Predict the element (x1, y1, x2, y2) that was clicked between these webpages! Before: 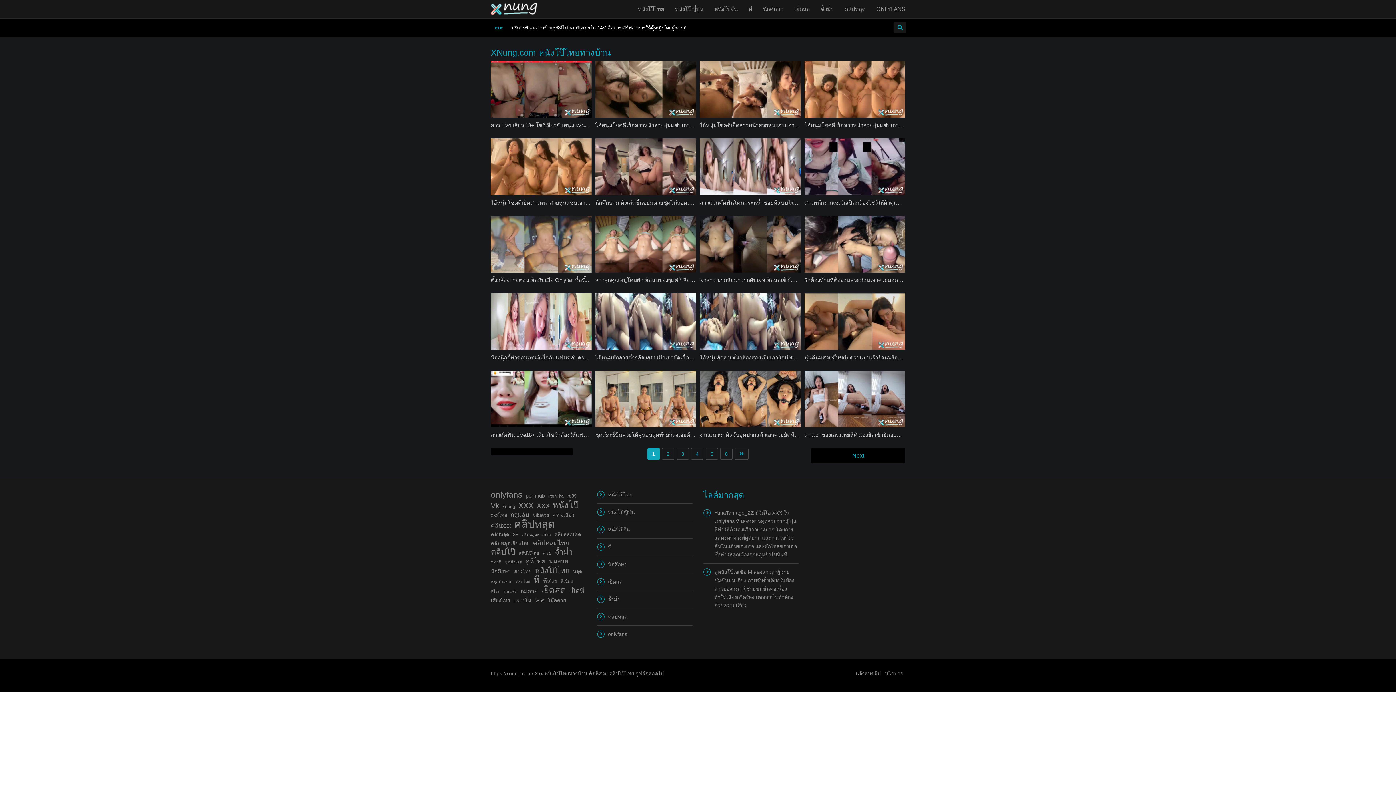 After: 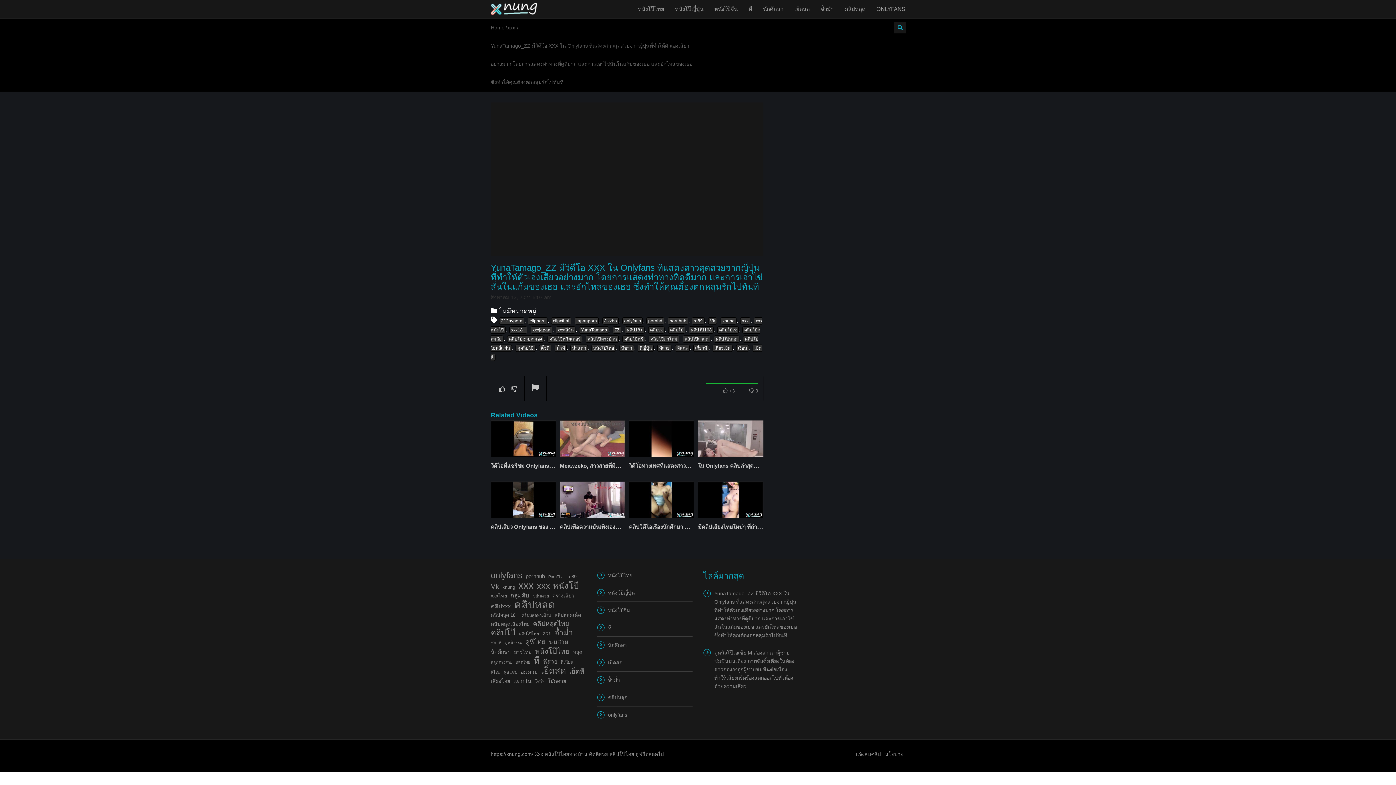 Action: label: YunaTamago_ZZ มีวิดีโอ XXX ใน Onlyfans ที่แสดงสาวสุดสวยจากญี่ปุ่นที่ทำให้ตัวเองเสียวอย่างมาก โดยการแสดงท่าทางที่ดูดีมาก และการเอาไข่สั่นในแก้มของเธอ และยักไหล่ของเธอ ซึ่งทำให้คุณต้องตกหลุมรักไปทันที bbox: (703, 509, 798, 559)